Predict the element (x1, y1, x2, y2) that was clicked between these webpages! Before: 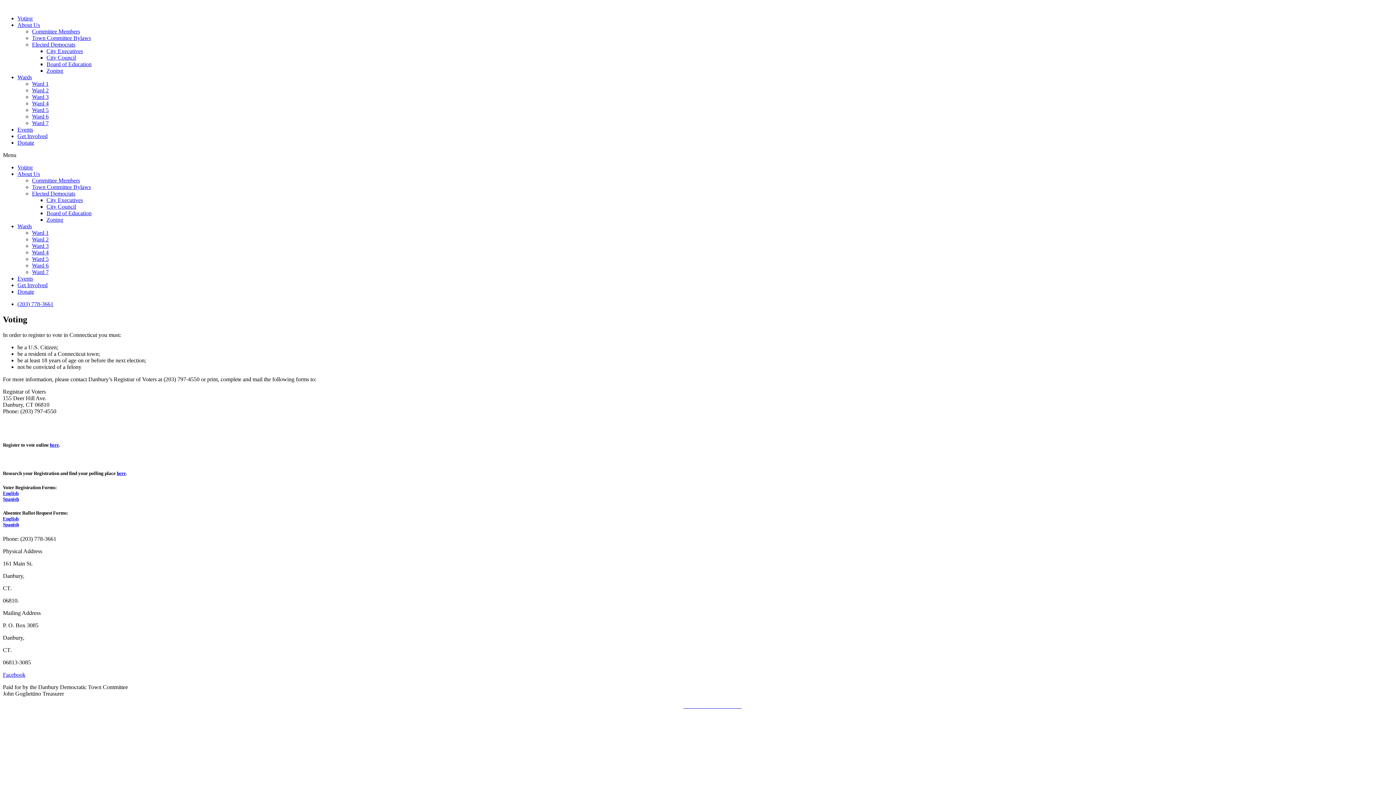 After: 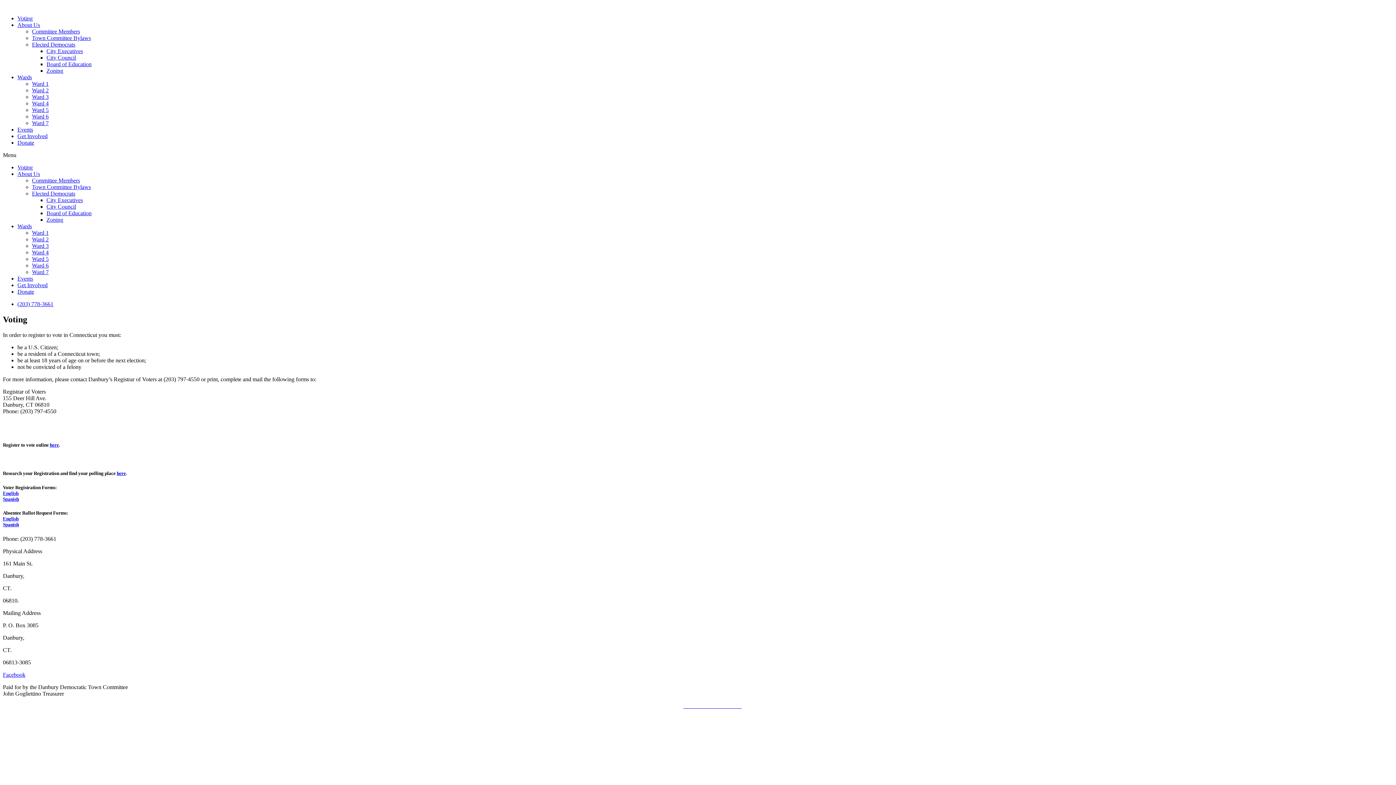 Action: bbox: (2, 671, 25, 678) label: Facebook